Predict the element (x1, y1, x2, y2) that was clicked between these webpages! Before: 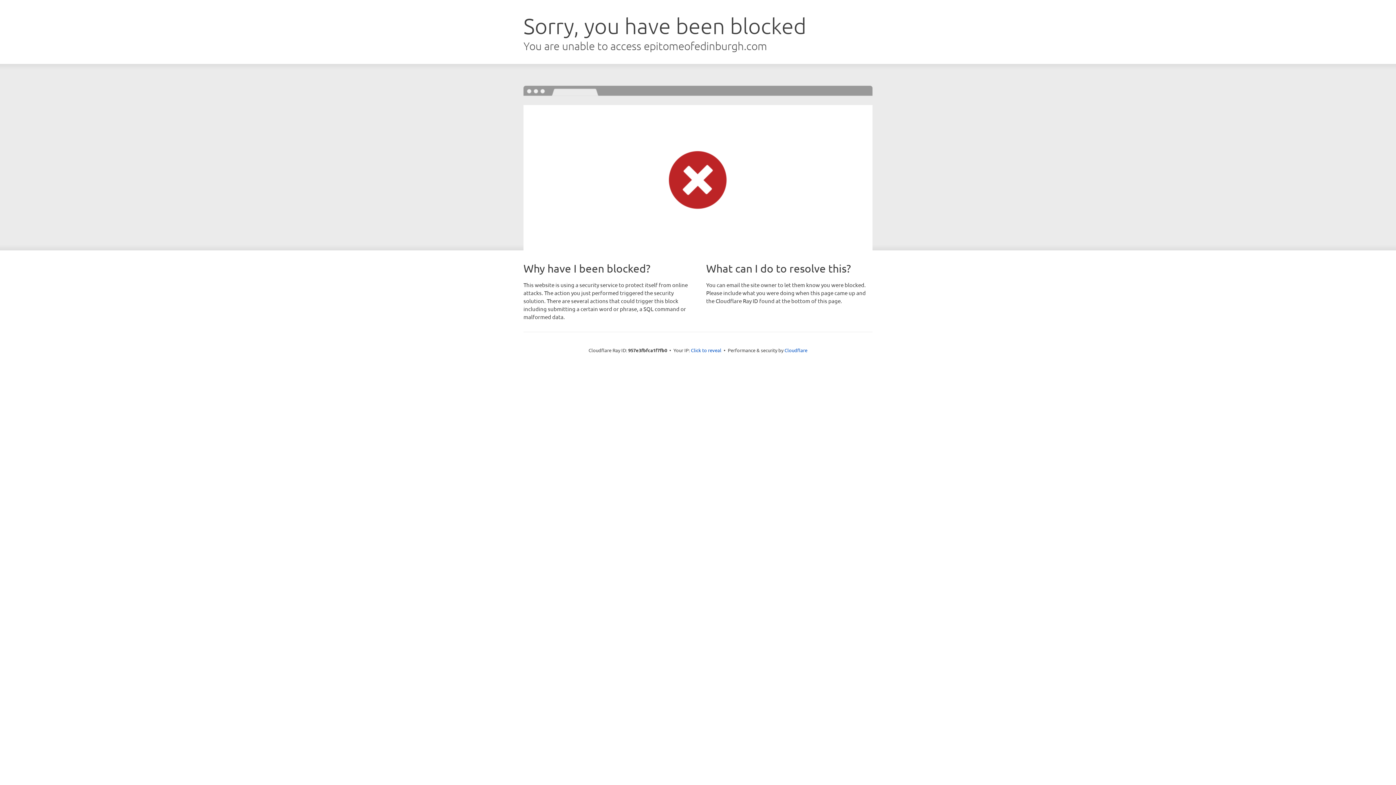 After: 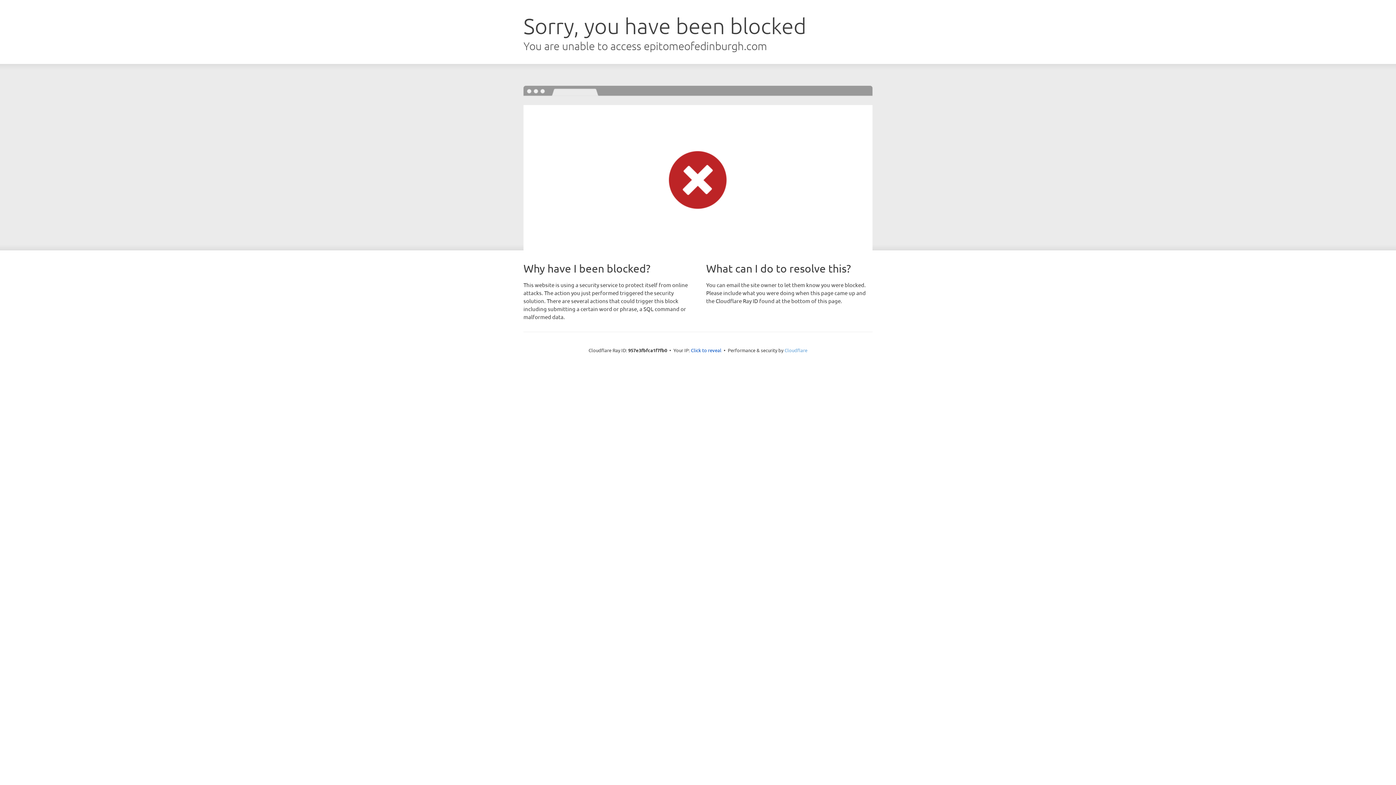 Action: bbox: (784, 347, 807, 353) label: Cloudflare